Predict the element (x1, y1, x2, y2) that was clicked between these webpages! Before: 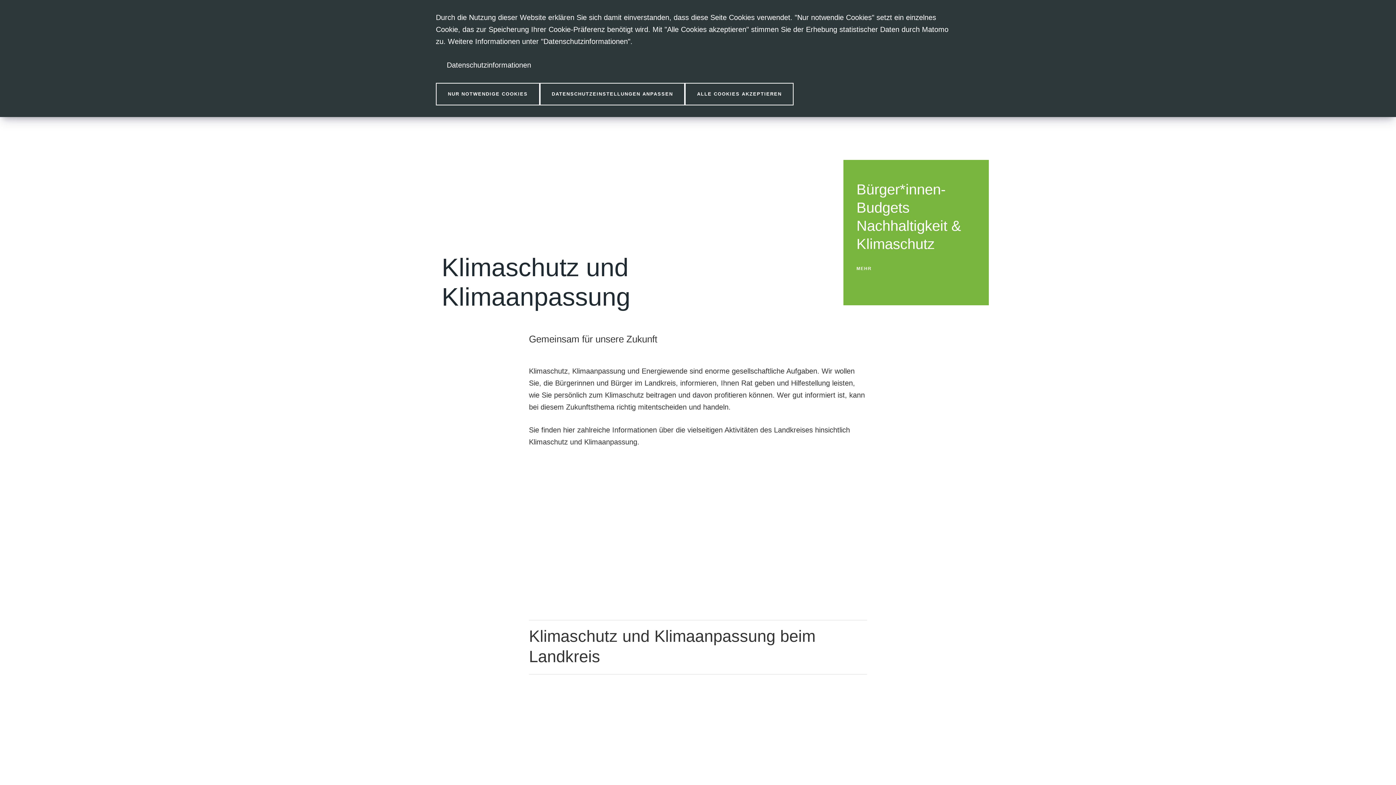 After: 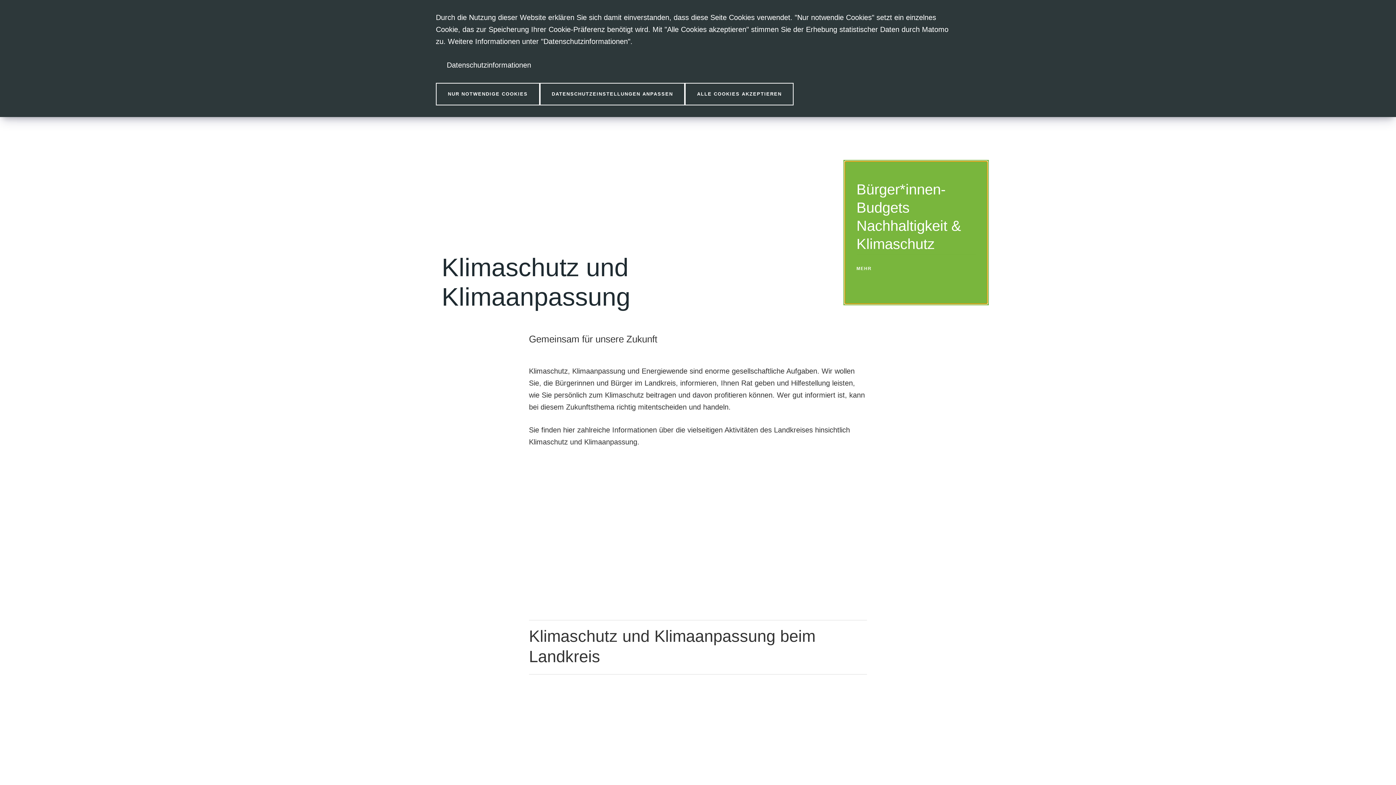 Action: bbox: (843, 160, 989, 305) label: Bürger*innen-Budgets Nachhaltigkeit & Klimaschutz
MEHR